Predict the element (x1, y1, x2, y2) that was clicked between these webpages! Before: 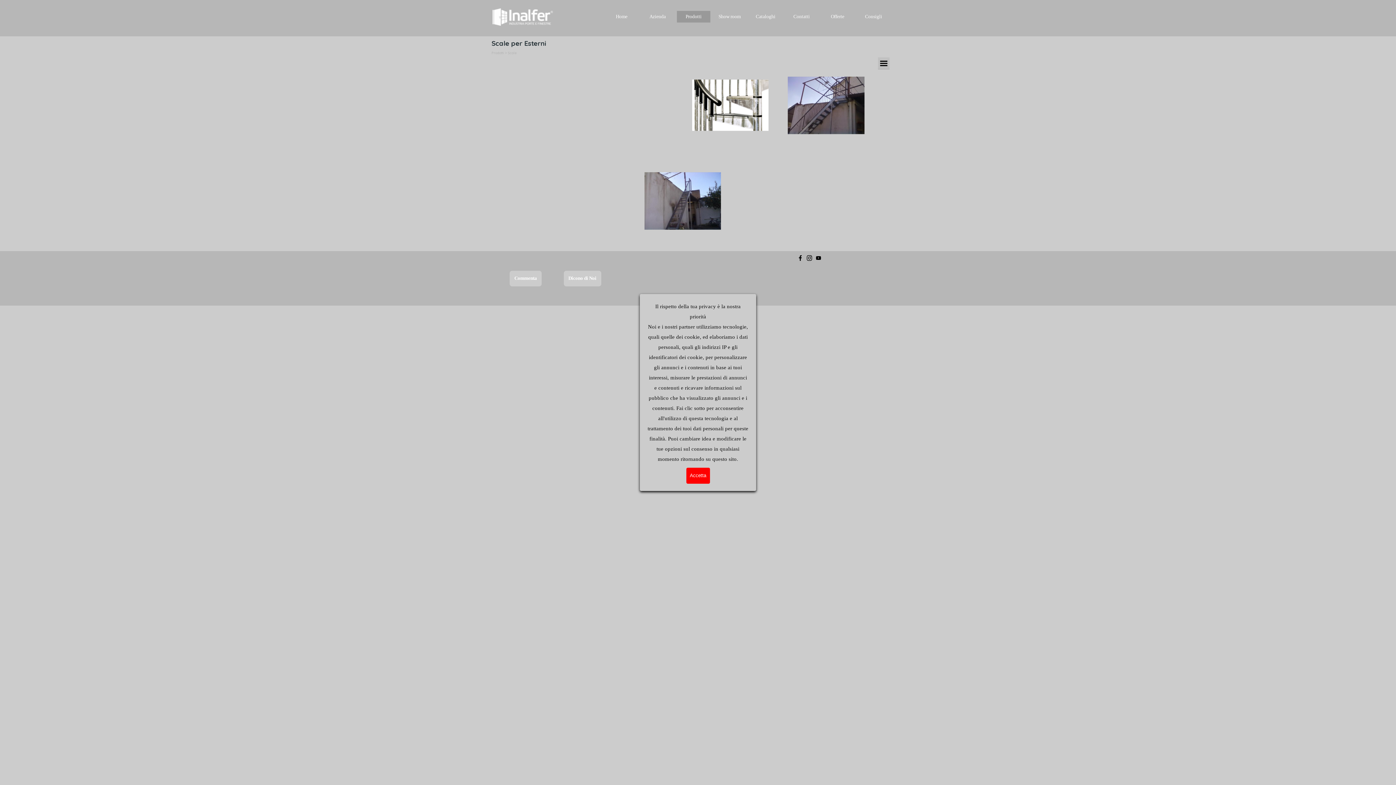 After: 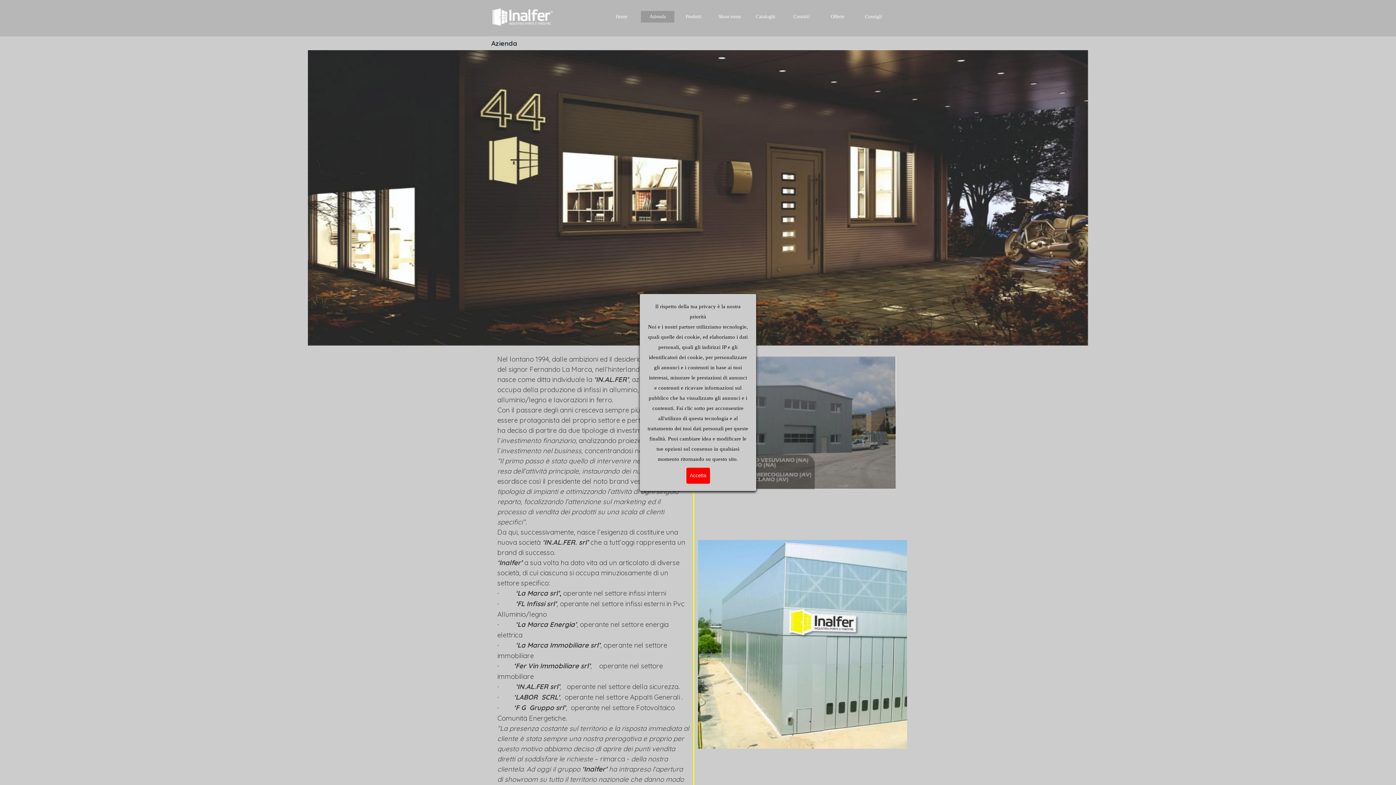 Action: label: Azienda bbox: (643, 10, 672, 22)